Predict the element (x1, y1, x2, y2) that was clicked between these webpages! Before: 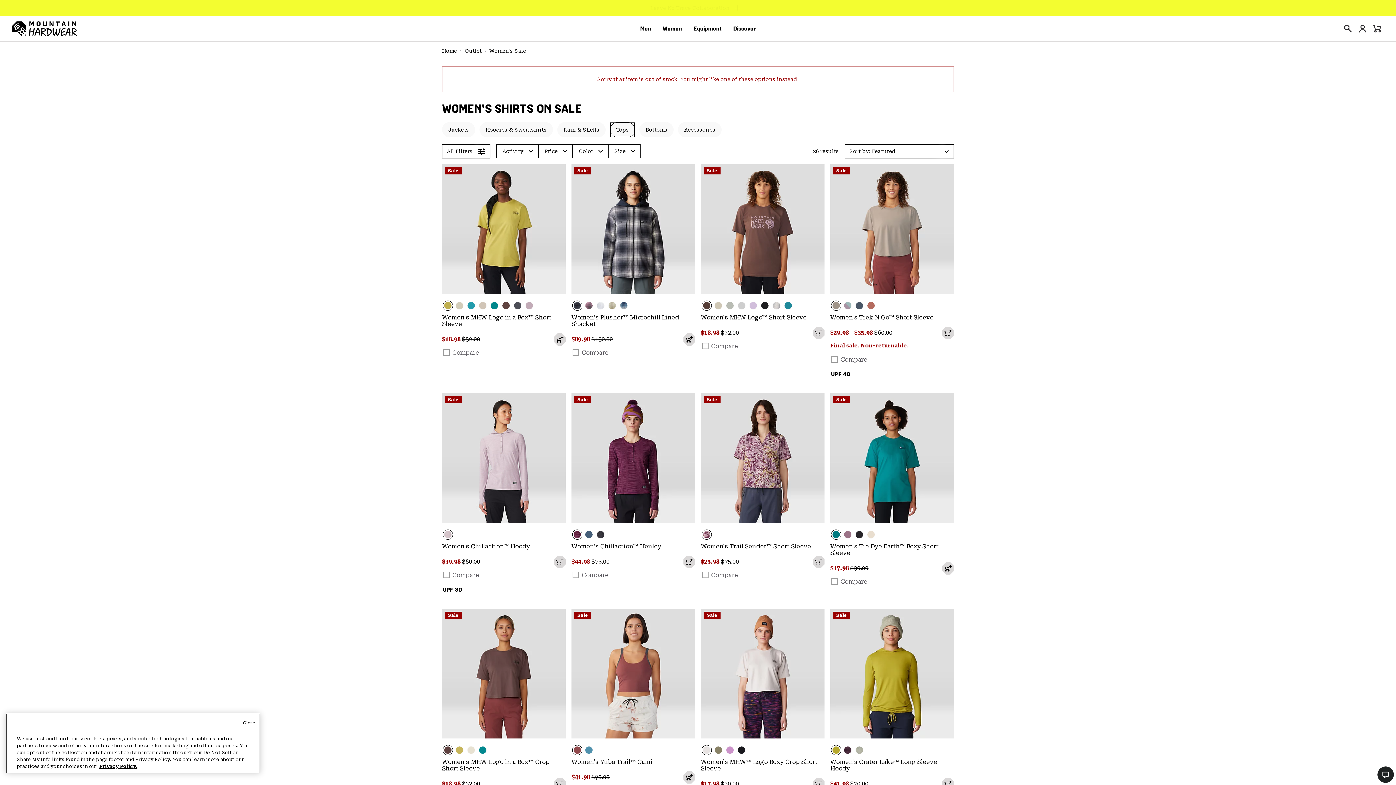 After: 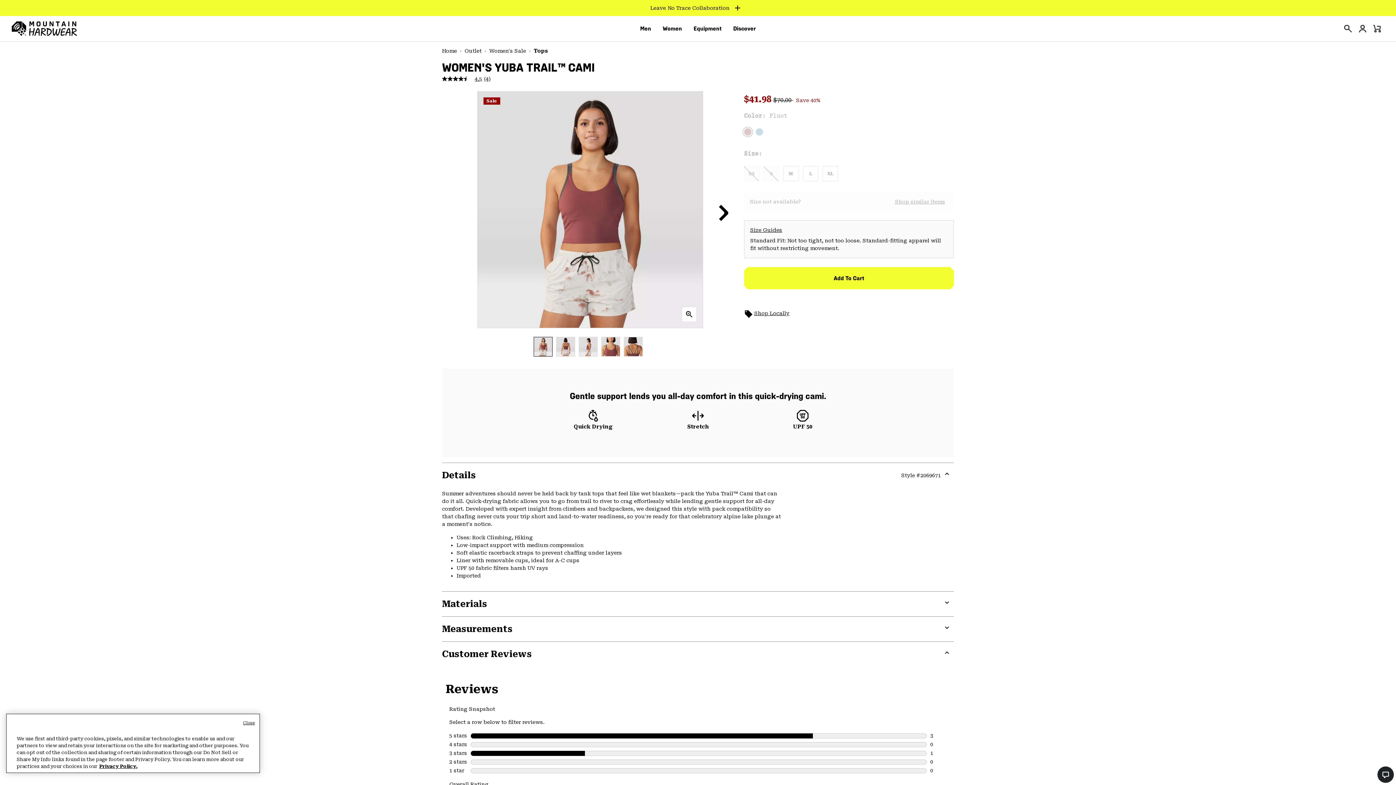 Action: bbox: (571, 609, 695, 738)